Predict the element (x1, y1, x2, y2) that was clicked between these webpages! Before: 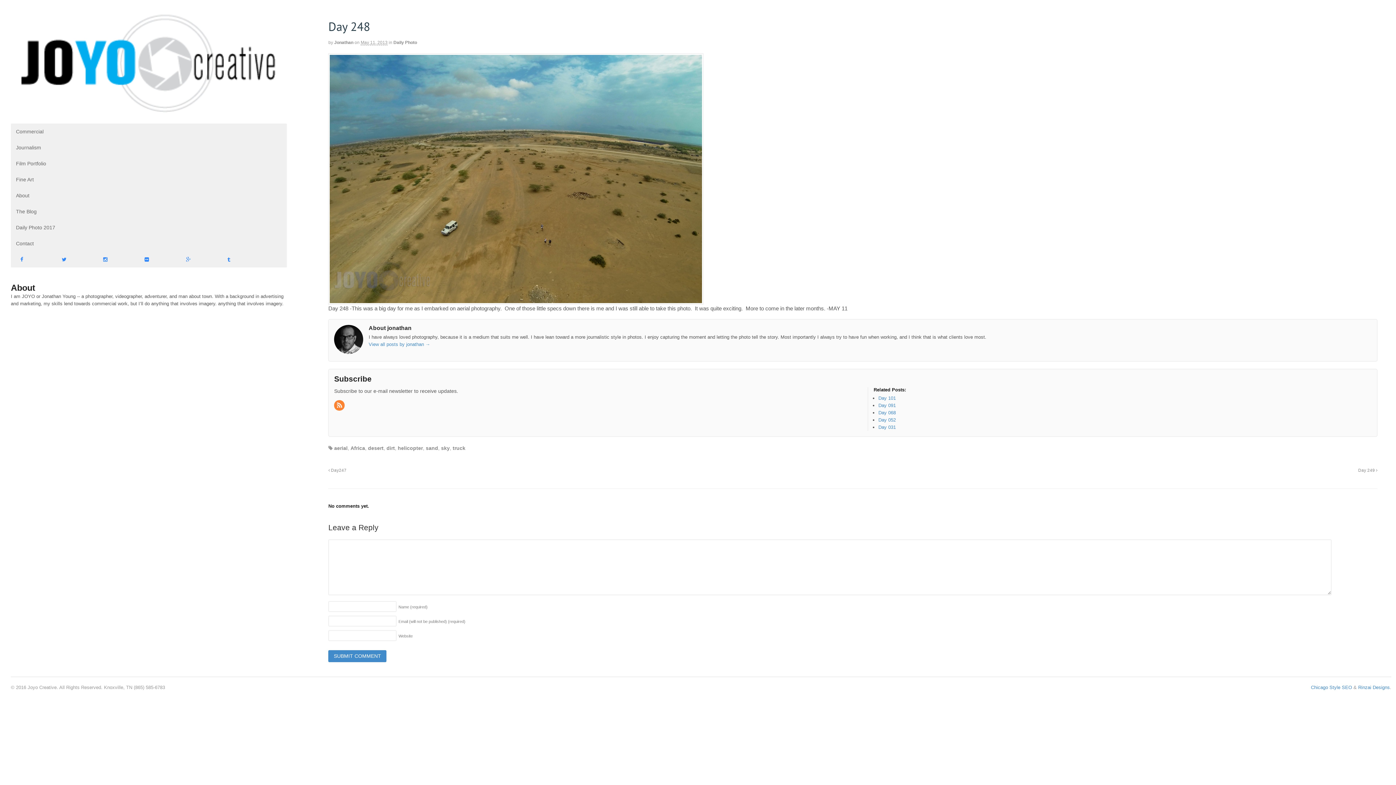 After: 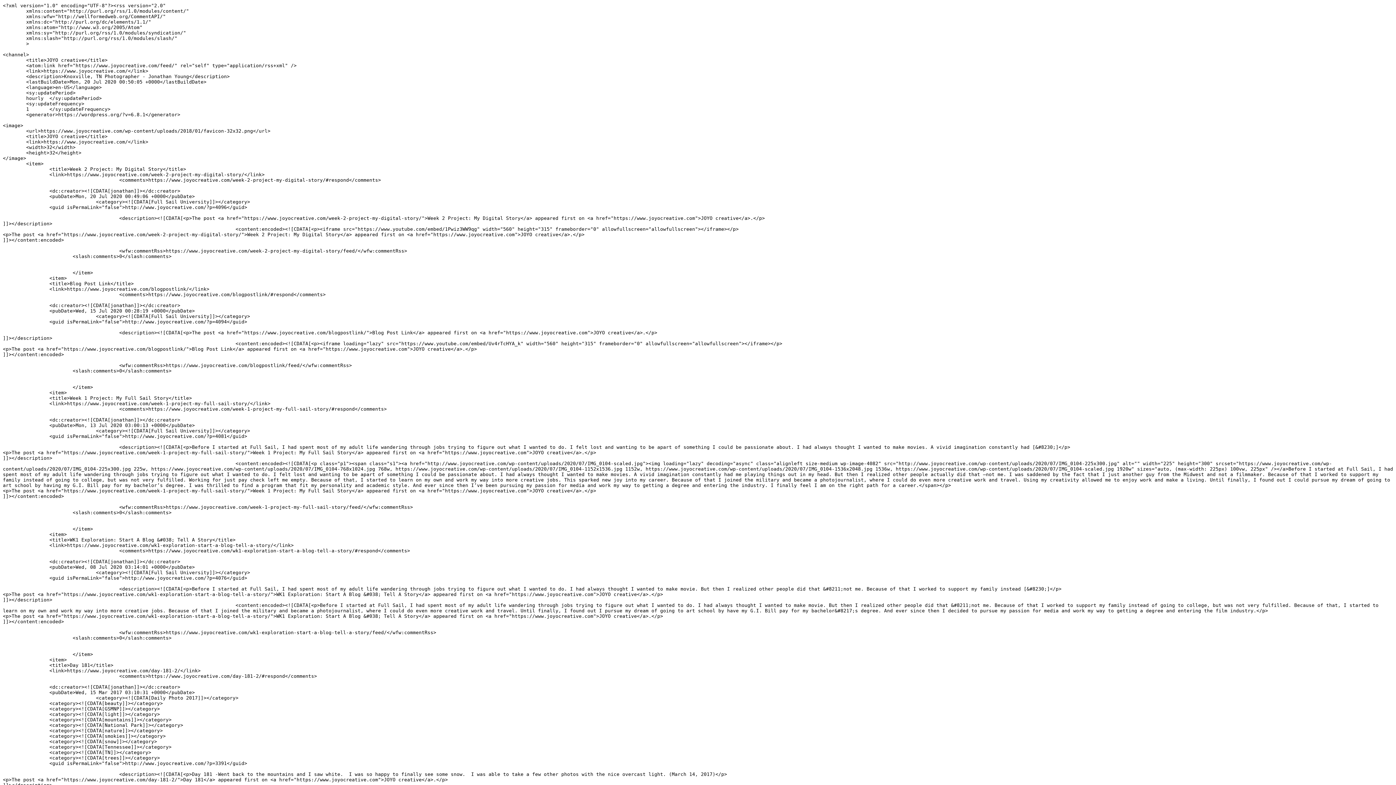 Action: bbox: (334, 403, 345, 408)